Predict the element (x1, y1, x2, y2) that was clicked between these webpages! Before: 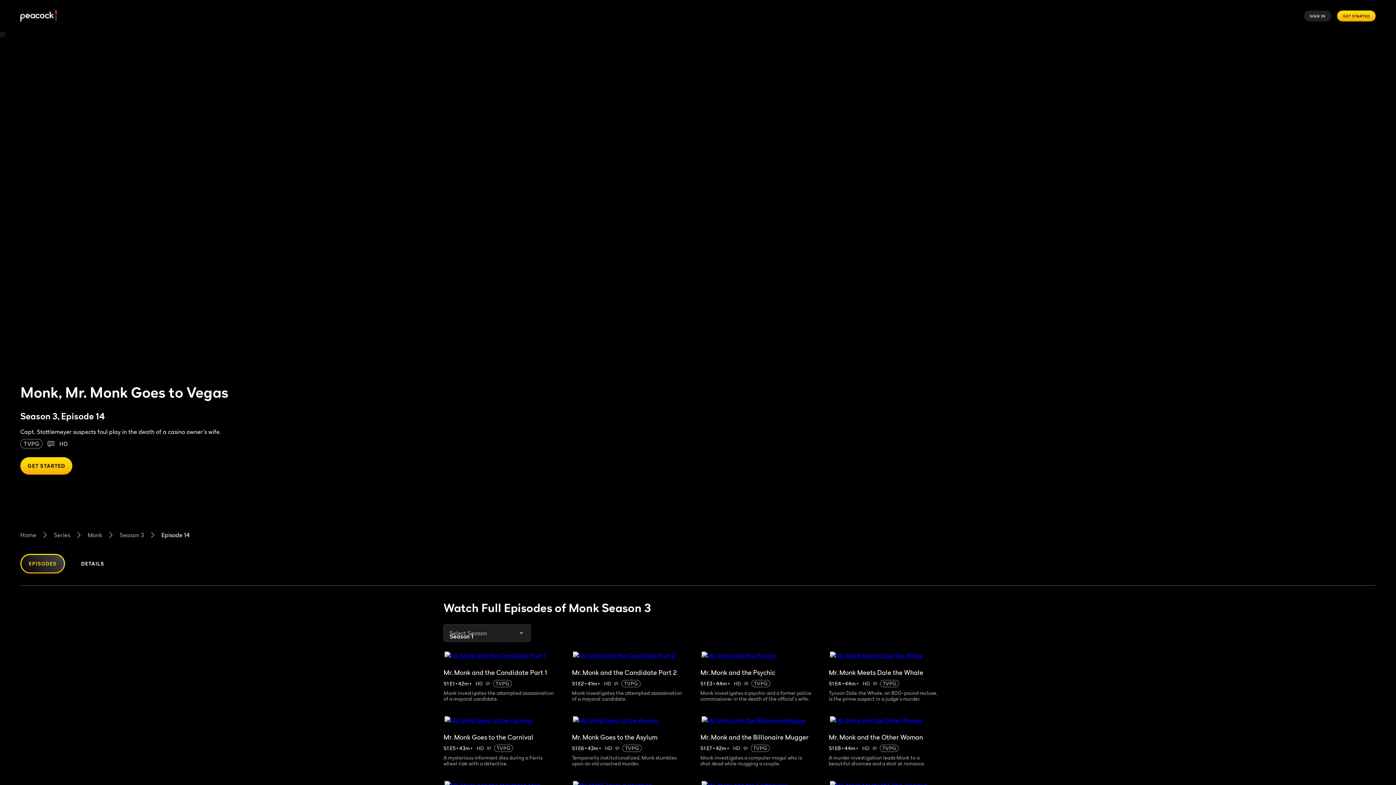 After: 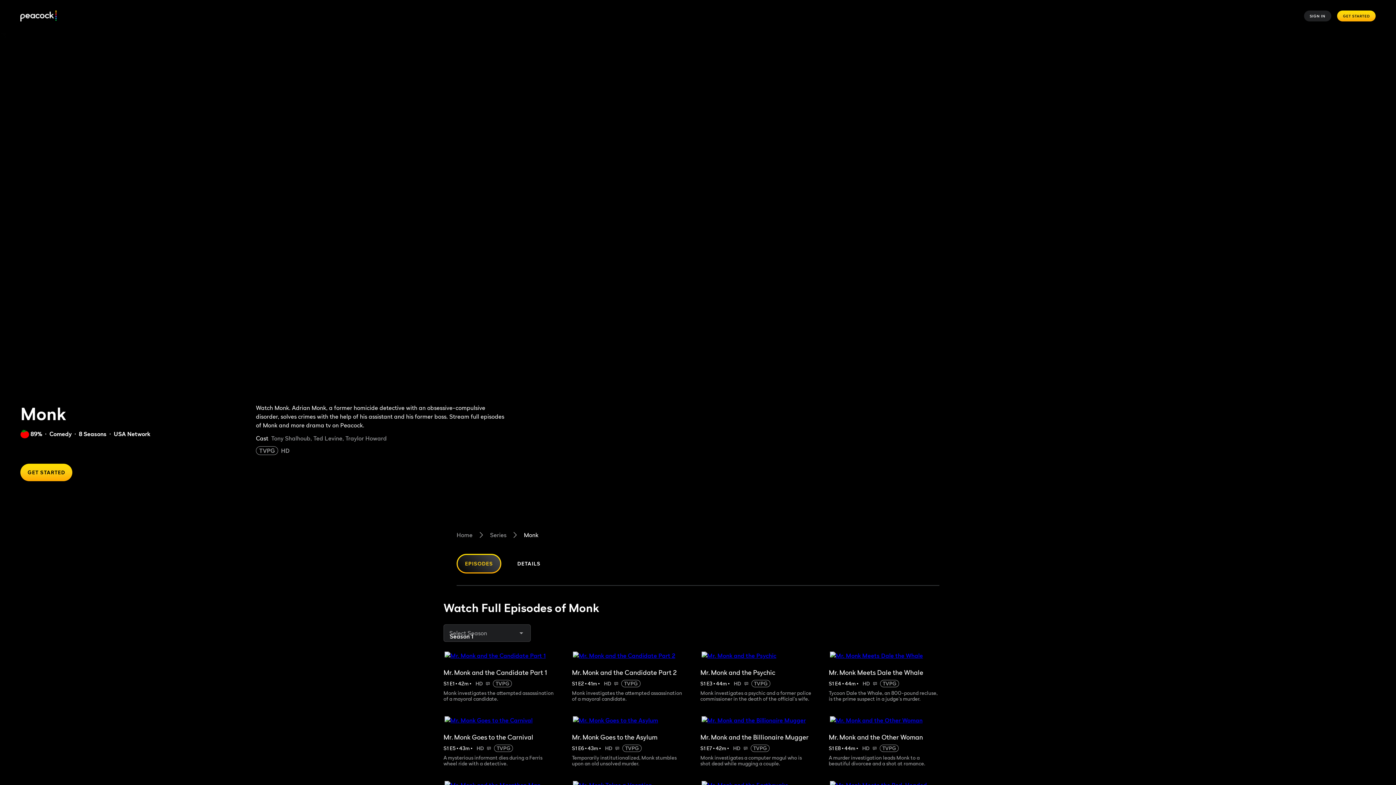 Action: bbox: (87, 530, 102, 539) label: Monk